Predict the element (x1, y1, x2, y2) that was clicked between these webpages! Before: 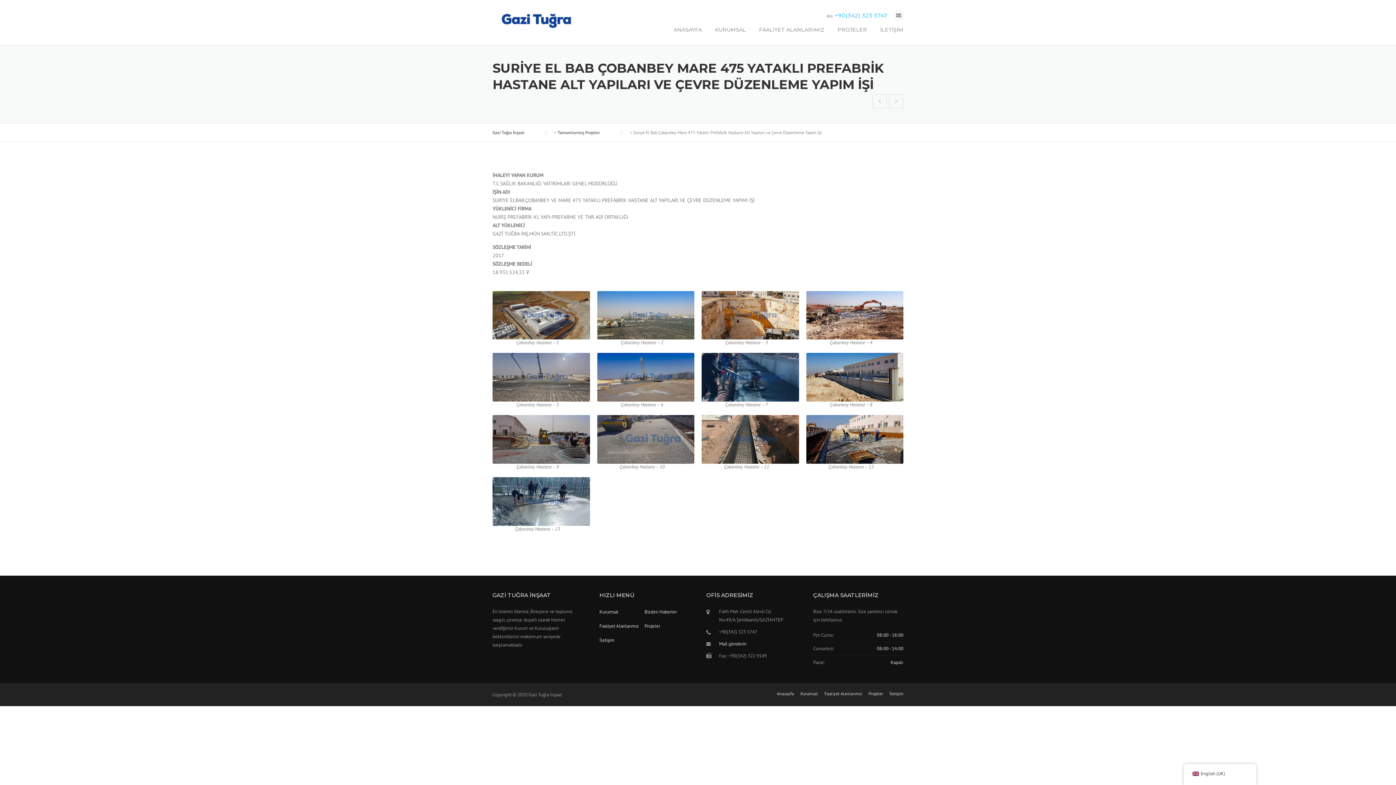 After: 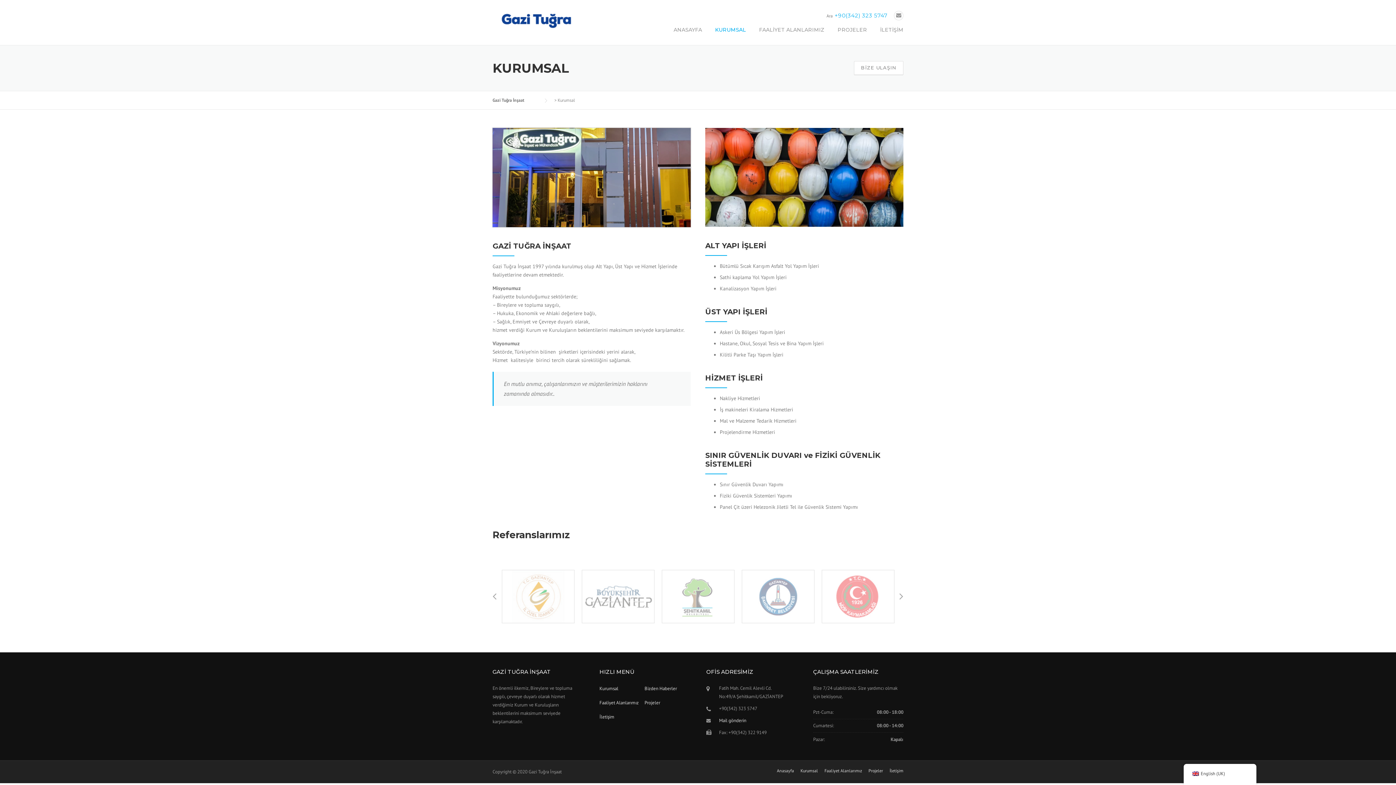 Action: bbox: (800, 692, 818, 696) label: Kurumsal